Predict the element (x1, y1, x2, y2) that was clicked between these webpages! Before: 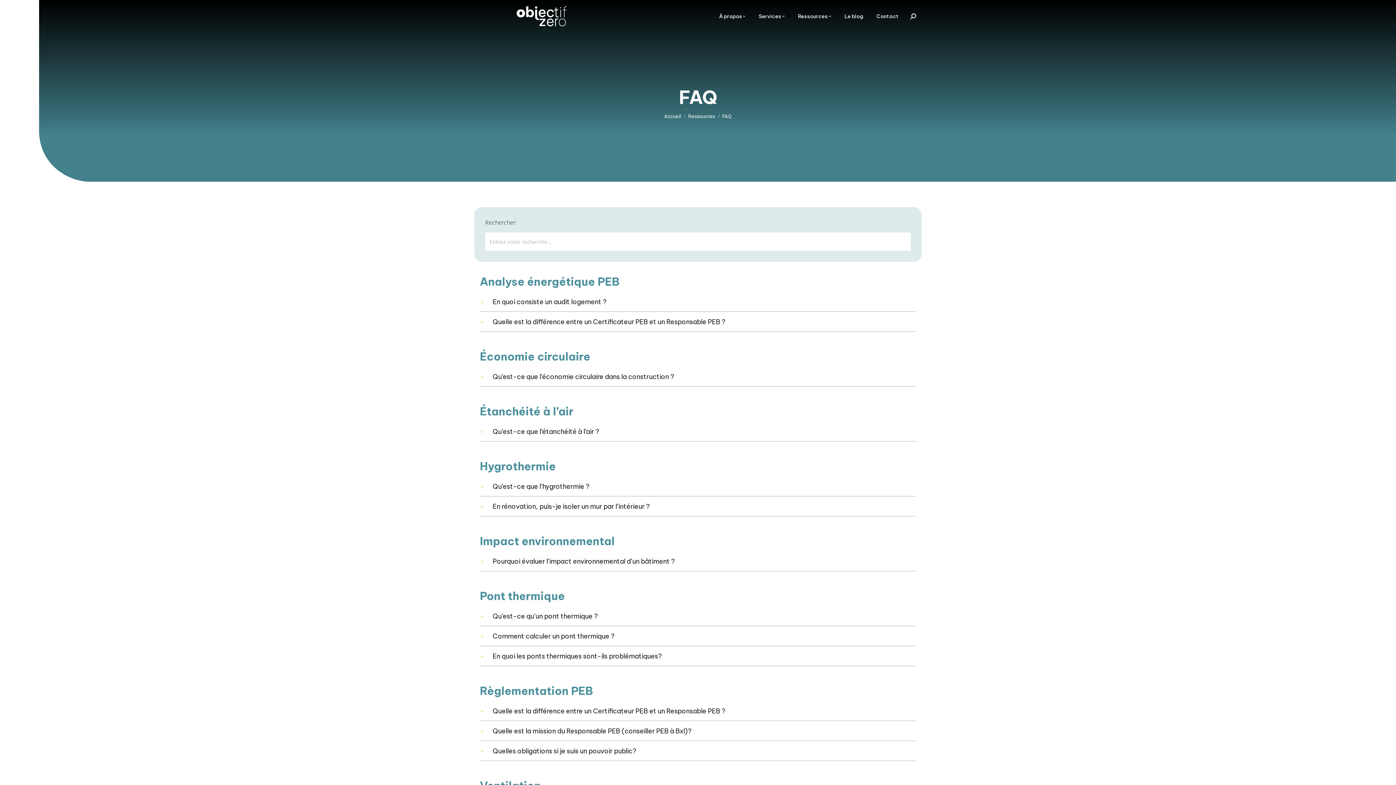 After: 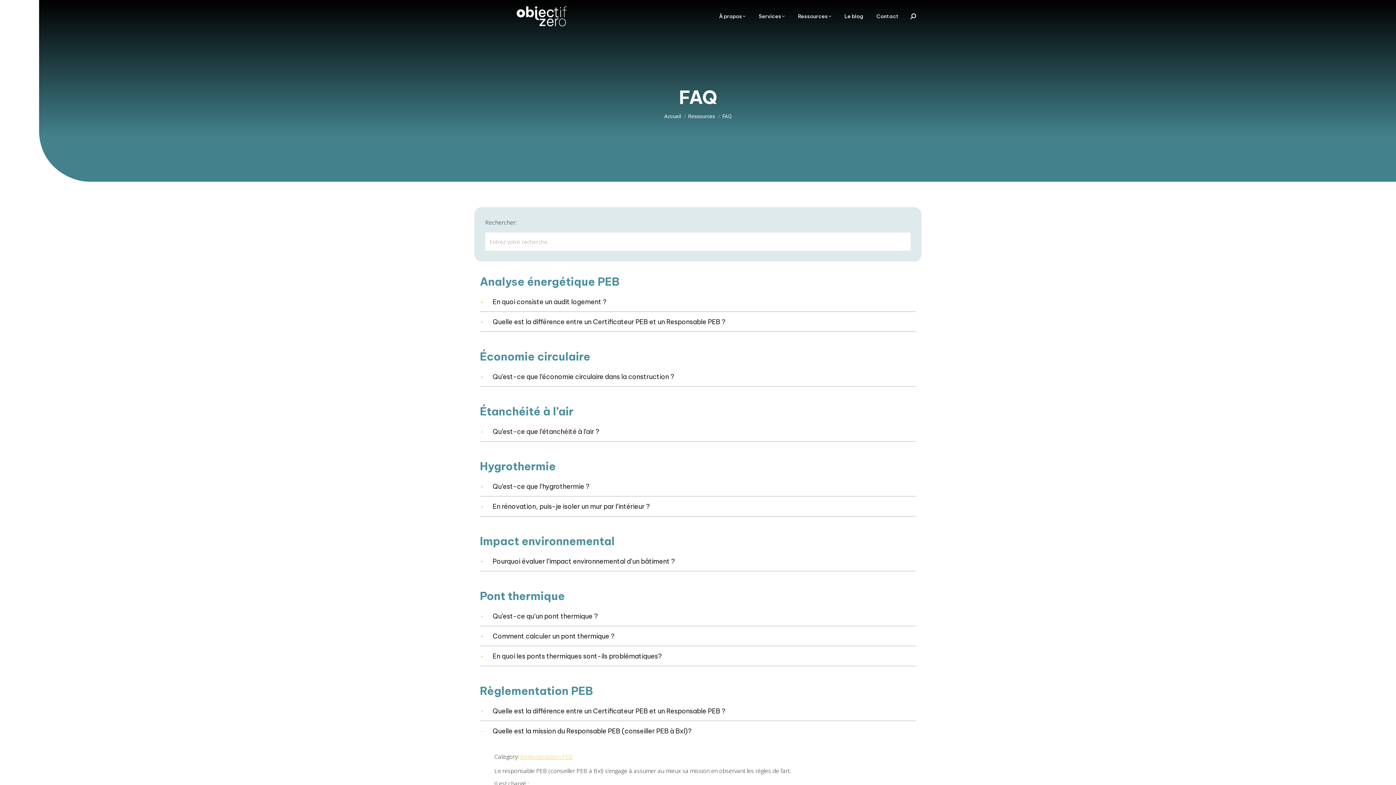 Action: label: a
Quelle est la mission du Responsable PEB (conseiller PEB à Bxl)? bbox: (480, 722, 916, 740)